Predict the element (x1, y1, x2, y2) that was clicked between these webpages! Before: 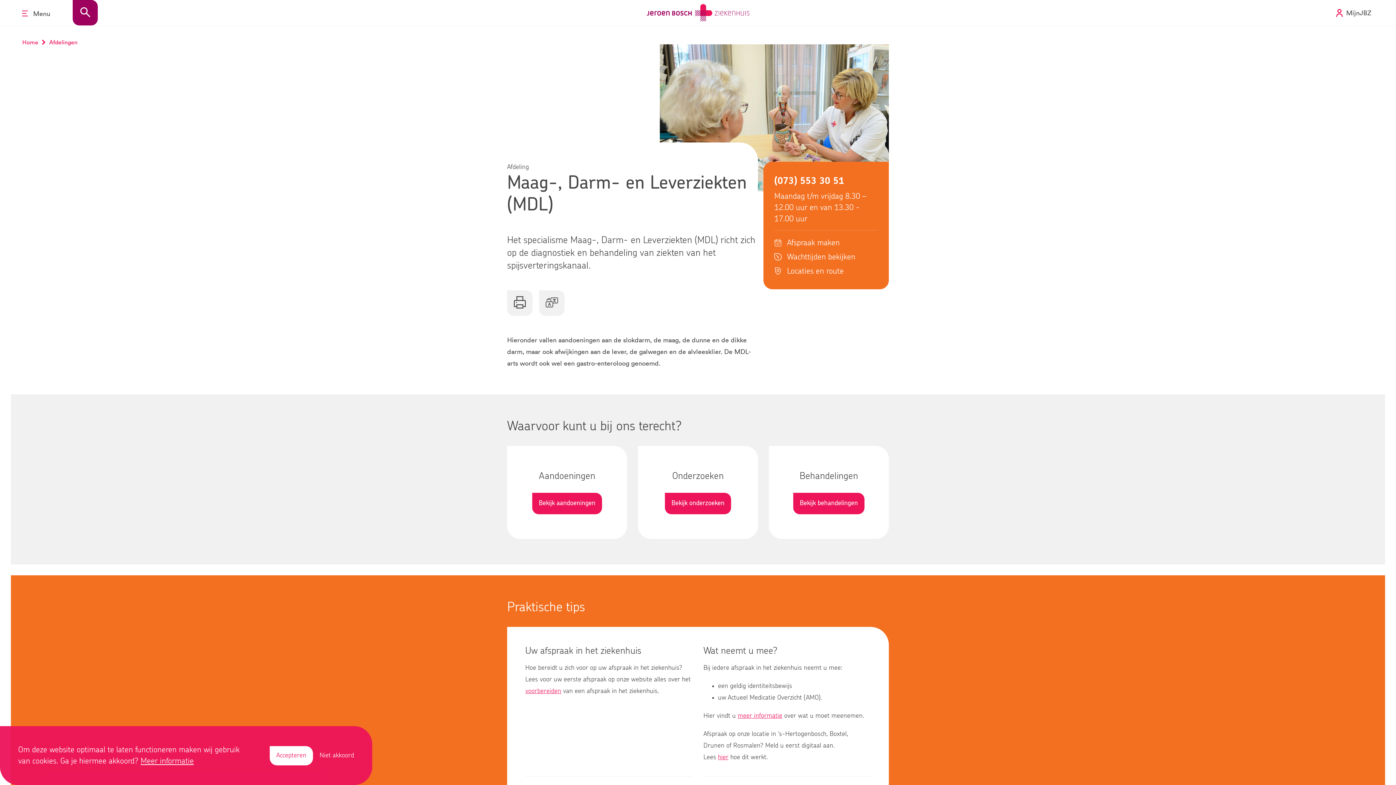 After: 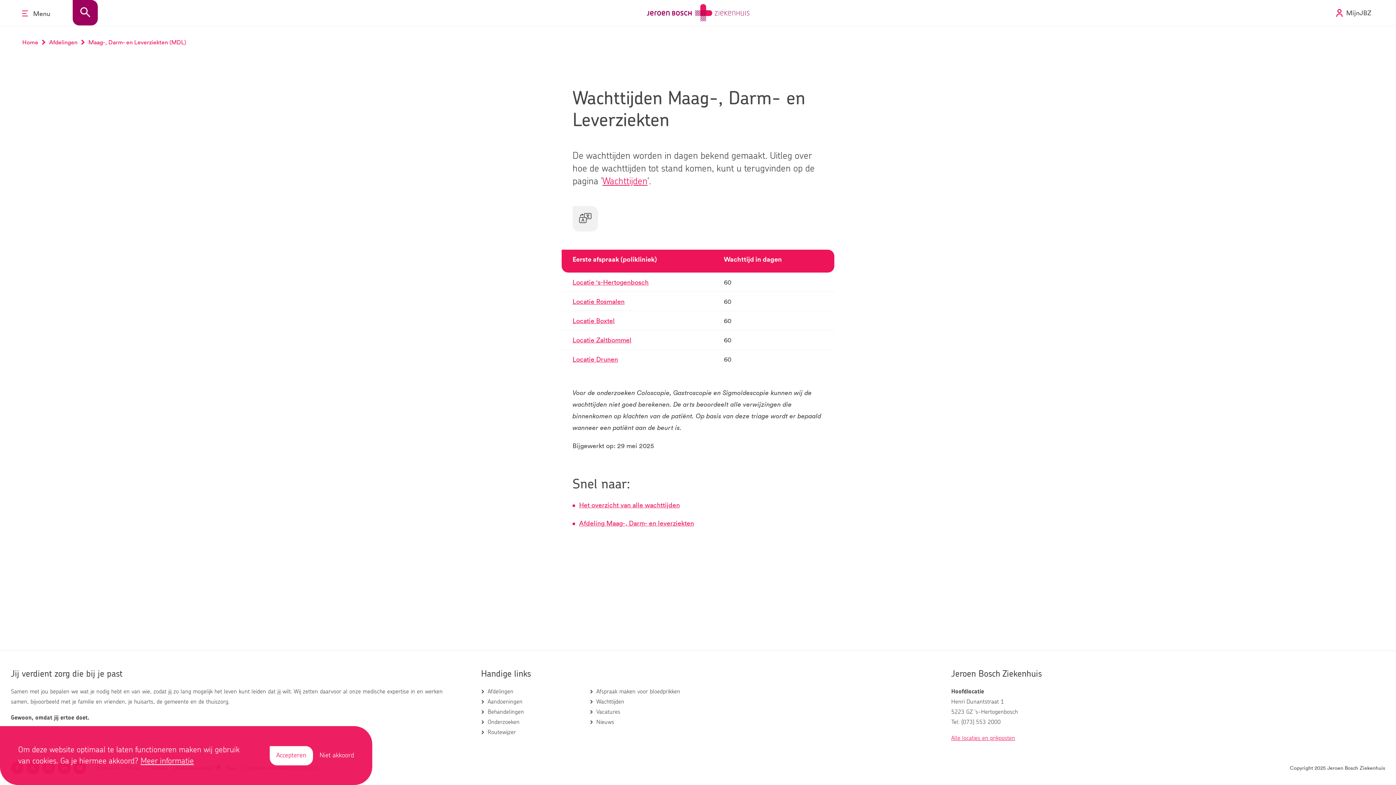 Action: label: Wachttijden bekijken bbox: (774, 250, 878, 264)